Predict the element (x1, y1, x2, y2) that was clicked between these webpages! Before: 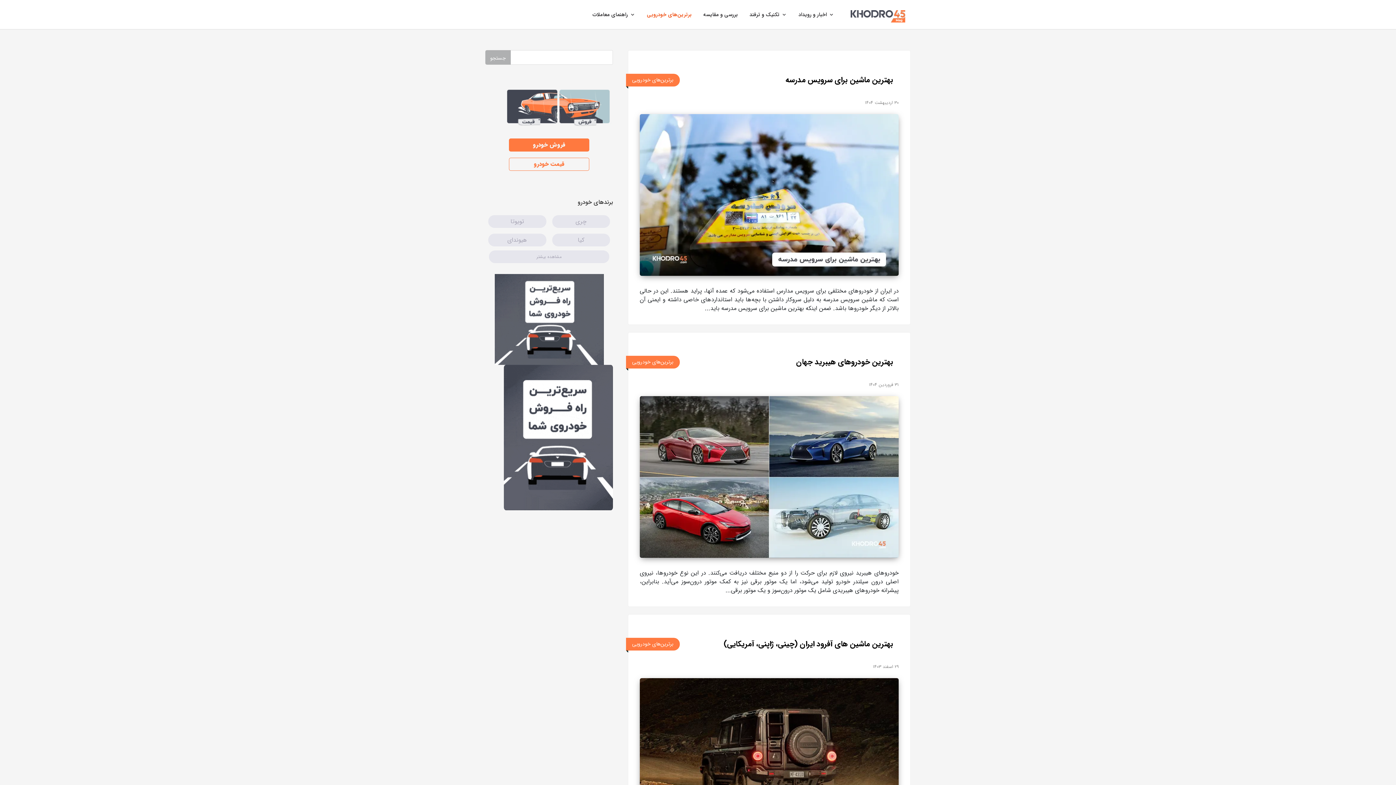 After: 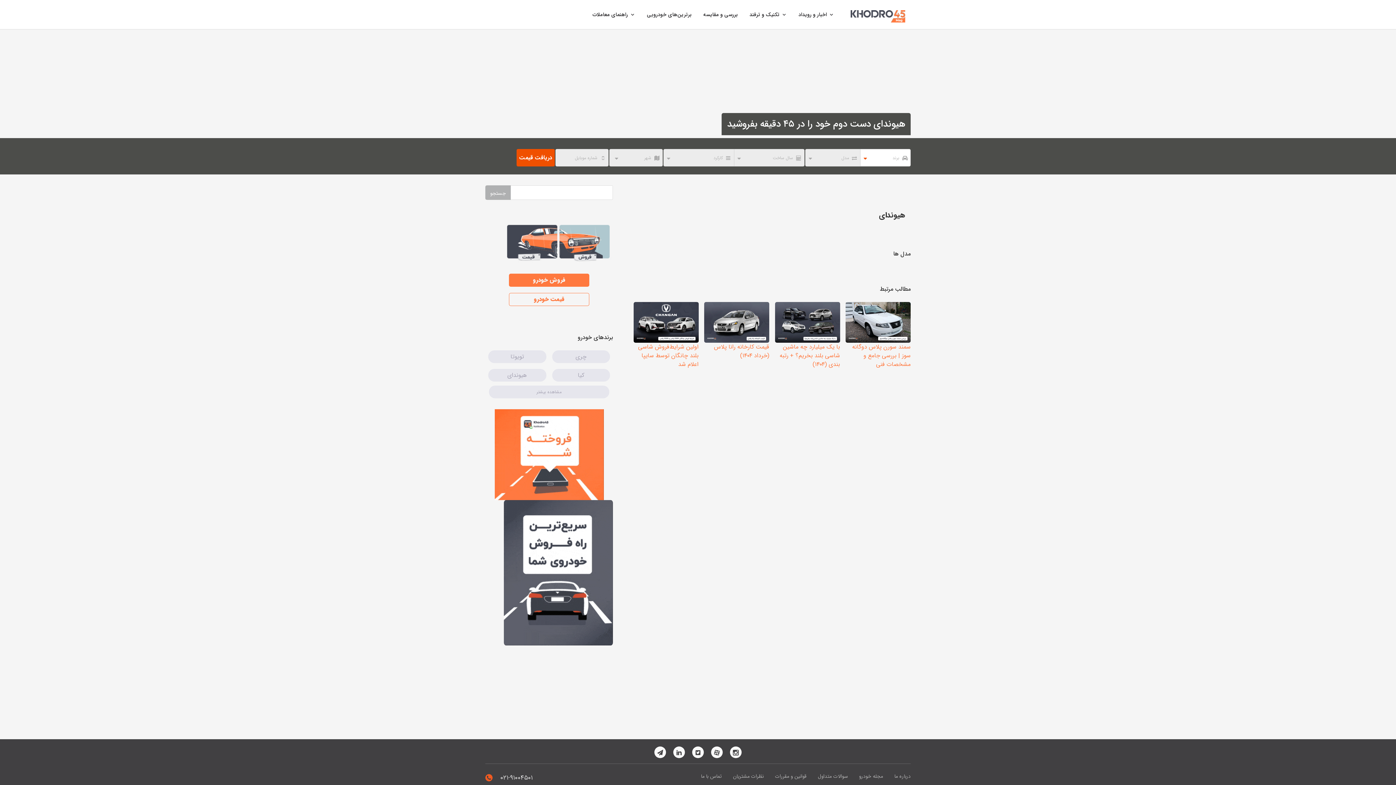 Action: bbox: (488, 233, 546, 246) label: هیوندای